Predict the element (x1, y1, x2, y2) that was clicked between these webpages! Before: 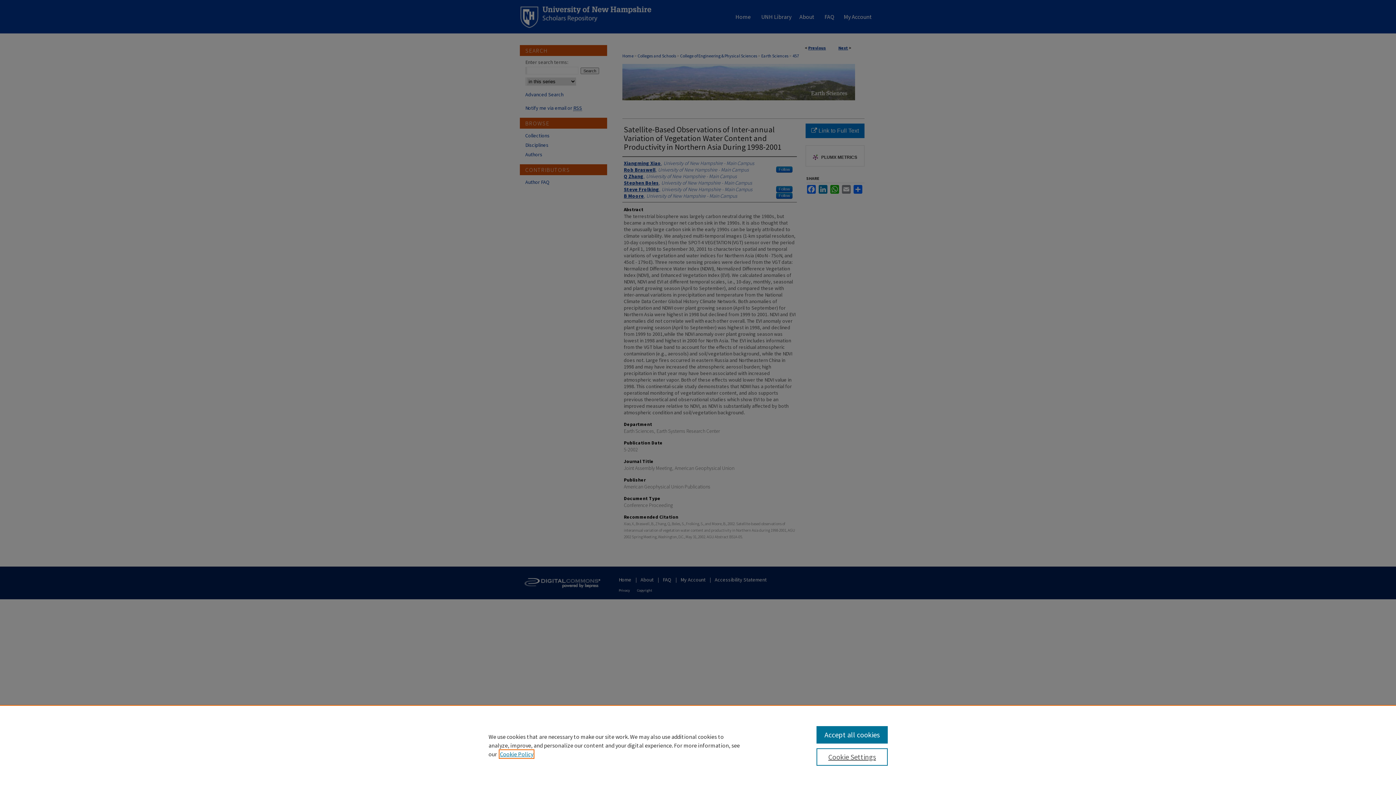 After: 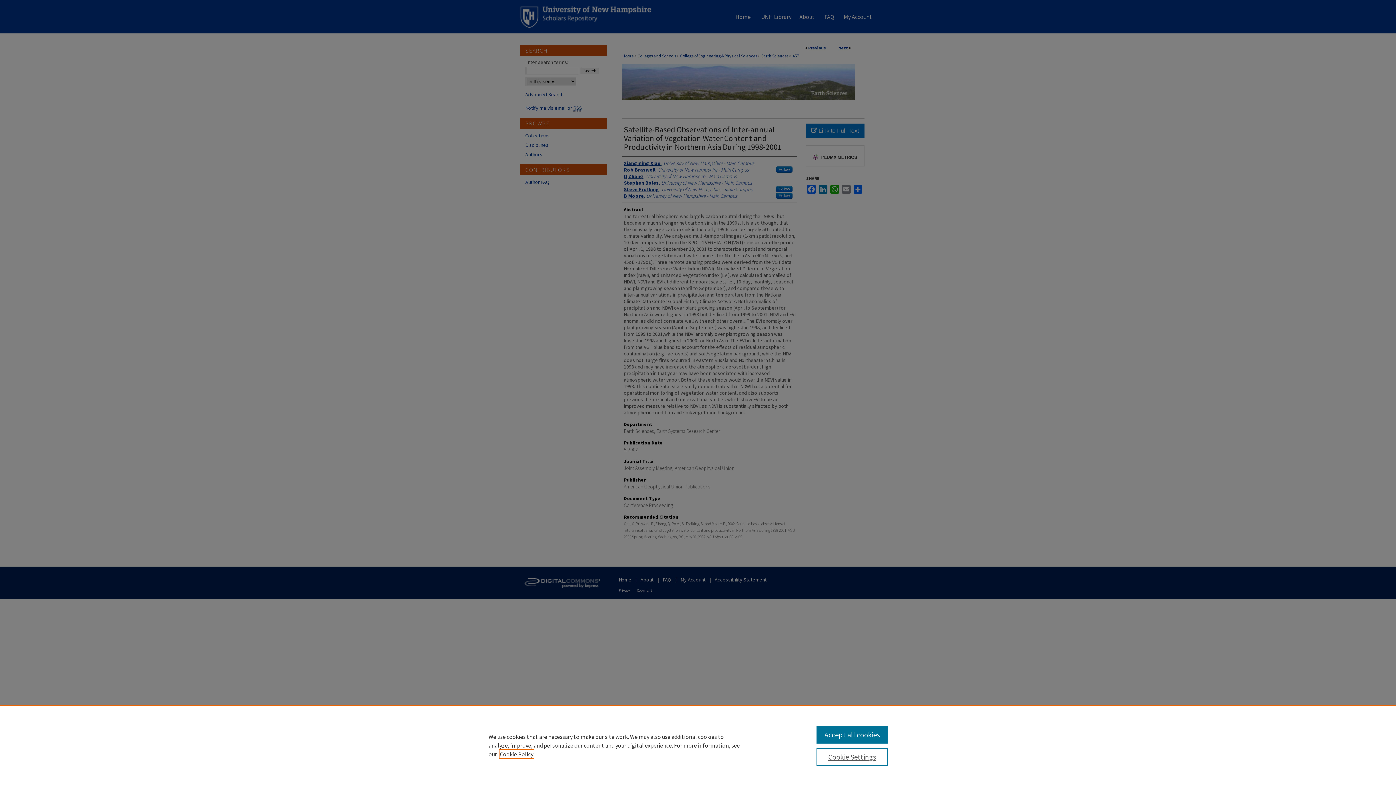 Action: label: , opens in a new tab bbox: (500, 750, 533, 758)